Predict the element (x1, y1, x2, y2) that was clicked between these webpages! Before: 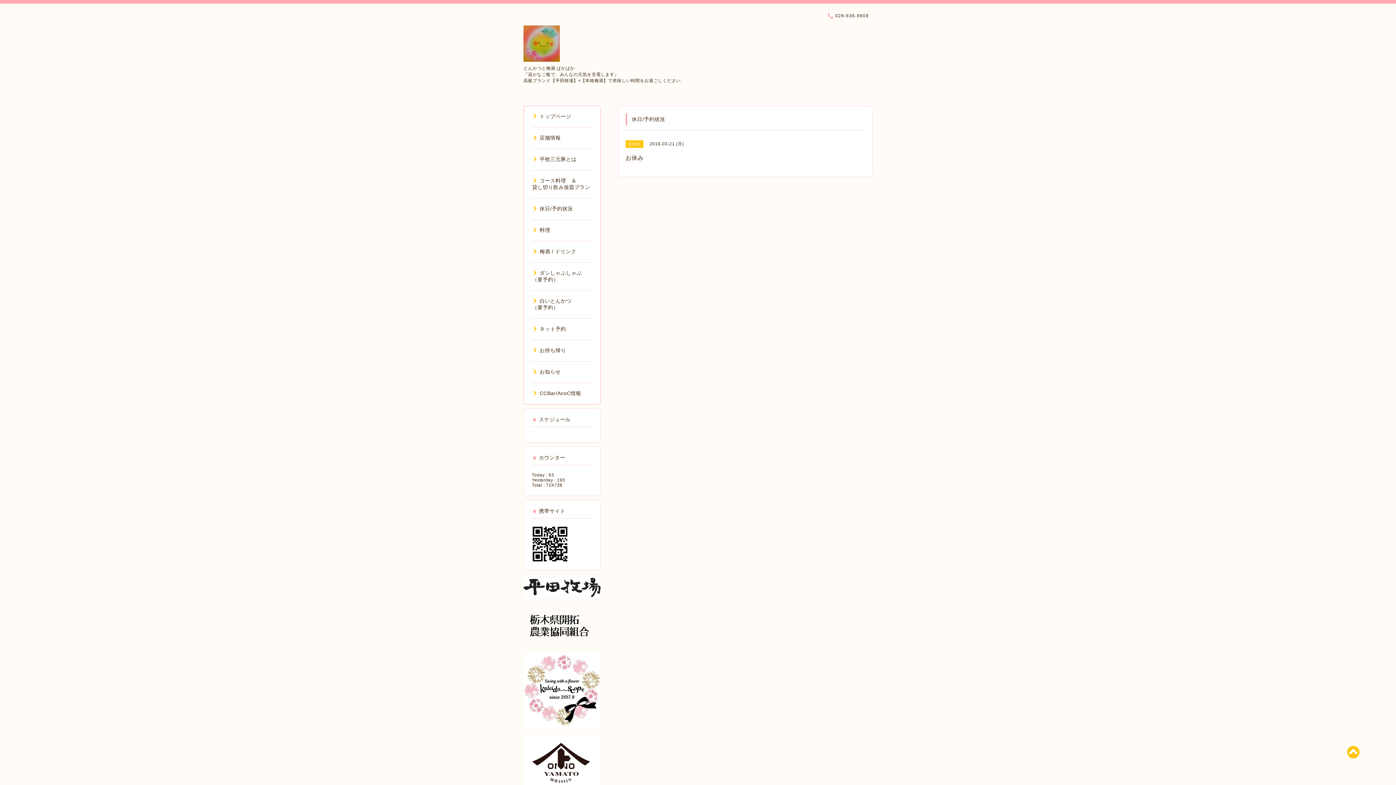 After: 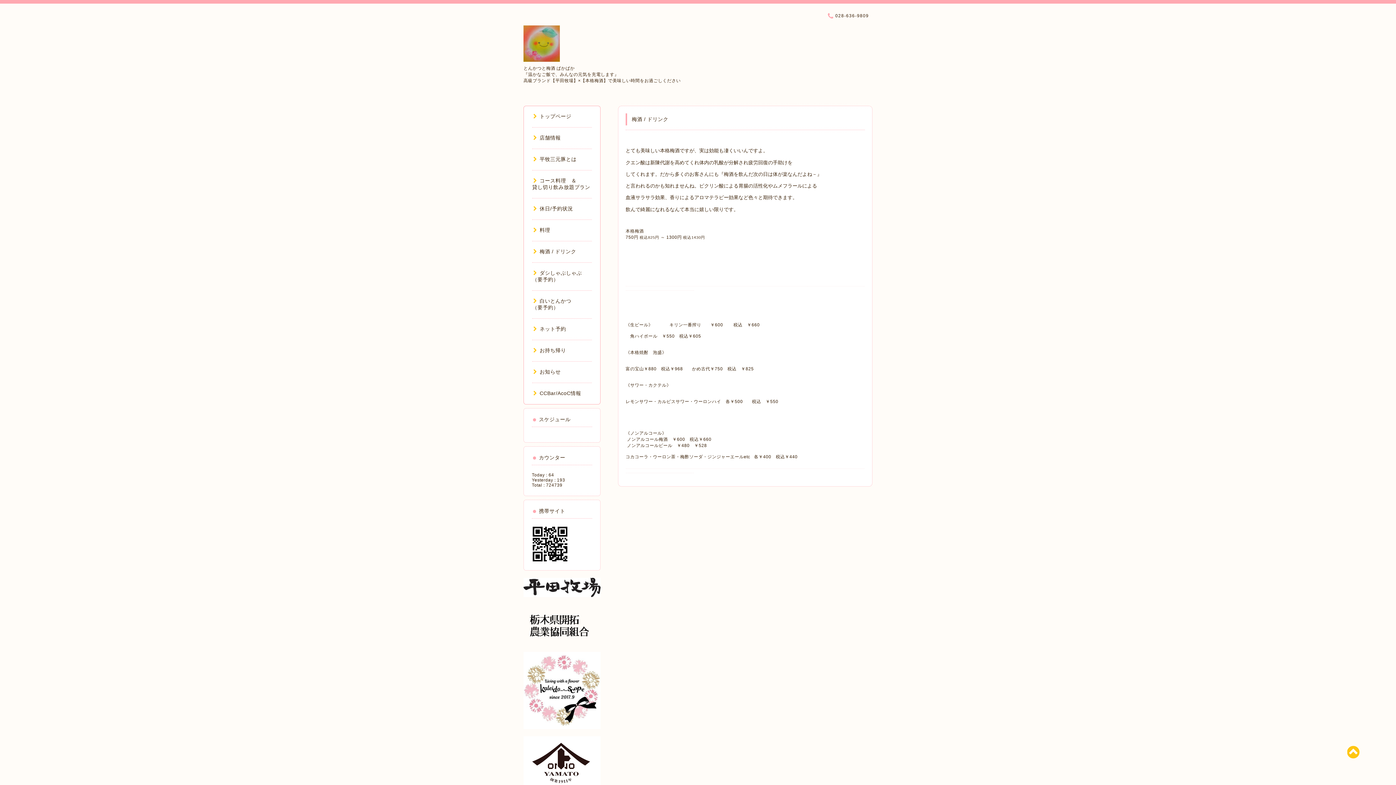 Action: label: 梅酒 / ドリンク bbox: (532, 248, 576, 254)